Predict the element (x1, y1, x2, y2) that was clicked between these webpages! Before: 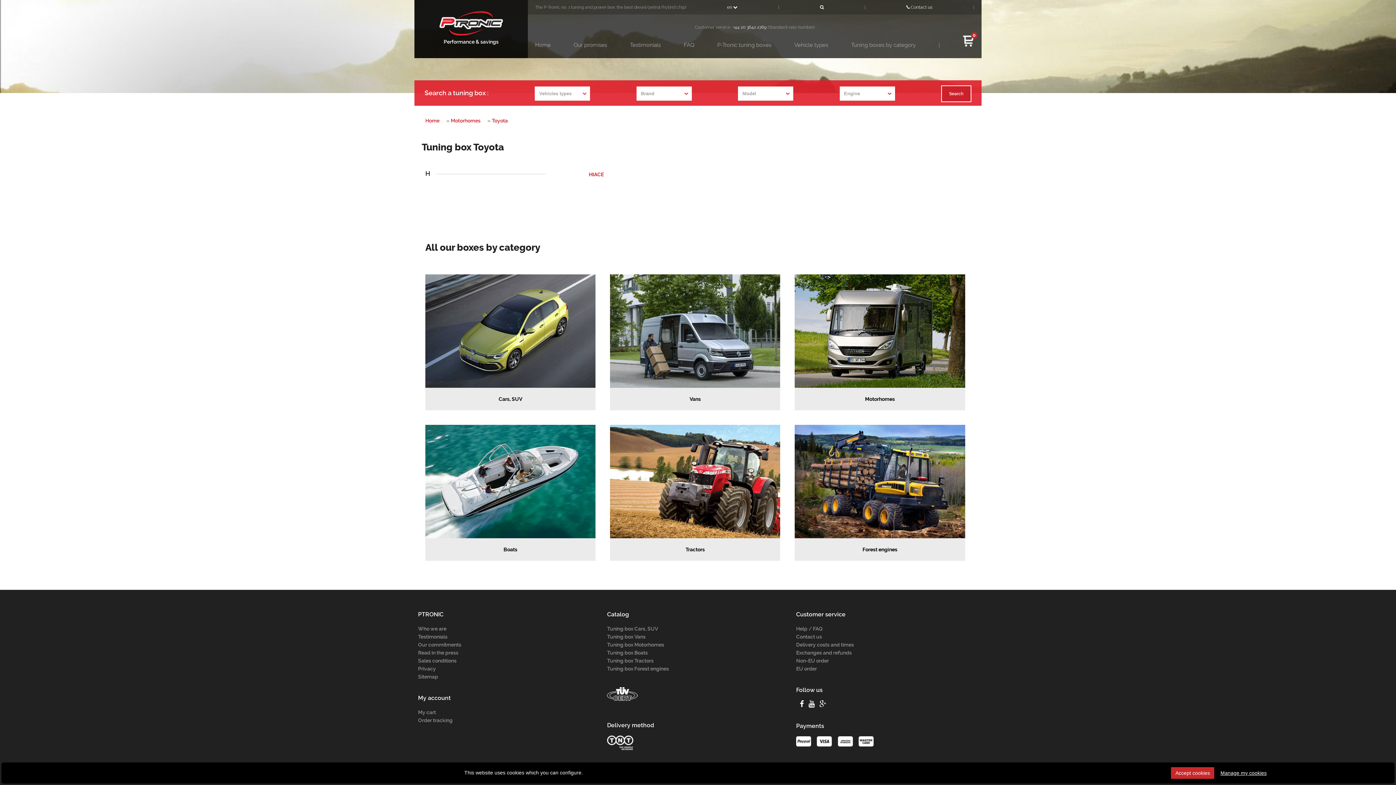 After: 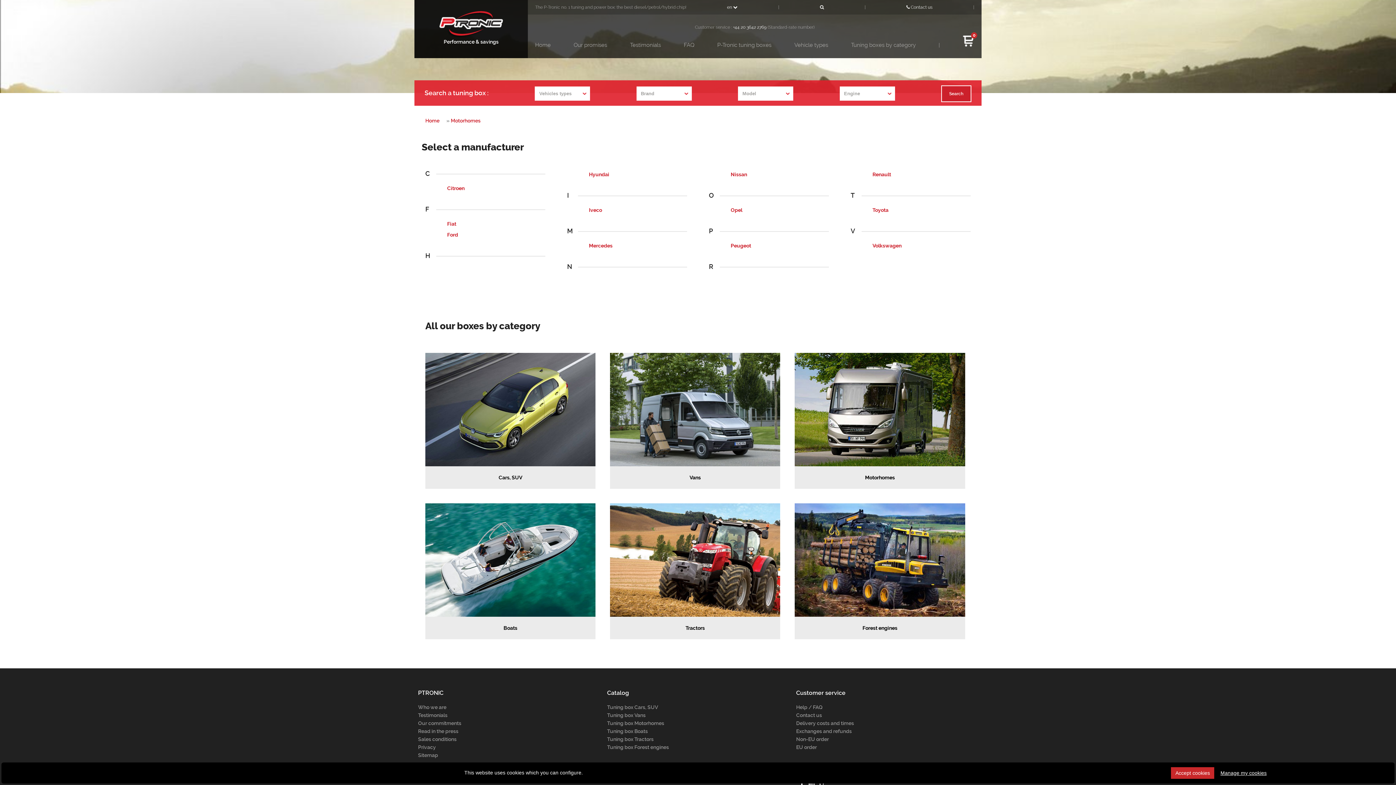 Action: label: Motorhomes bbox: (795, 388, 965, 410)